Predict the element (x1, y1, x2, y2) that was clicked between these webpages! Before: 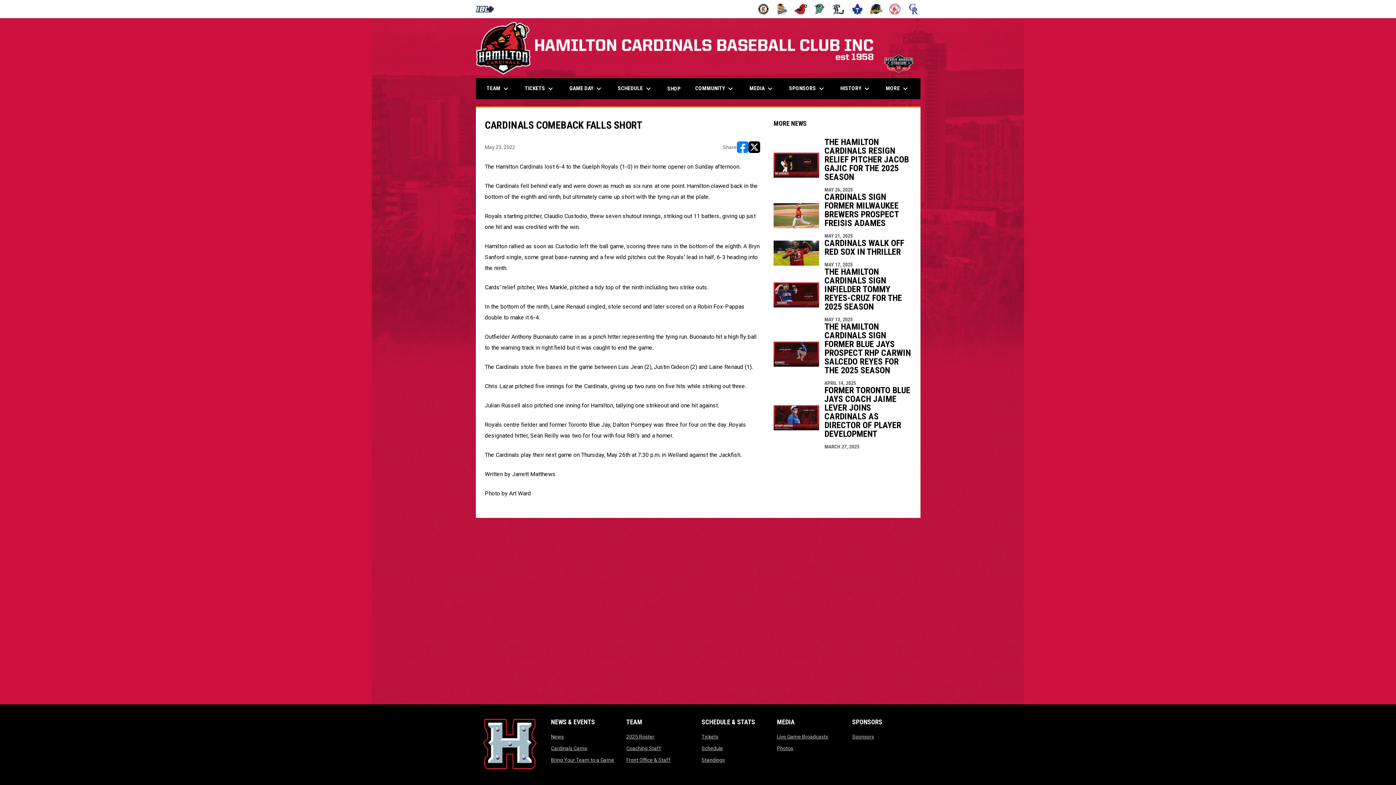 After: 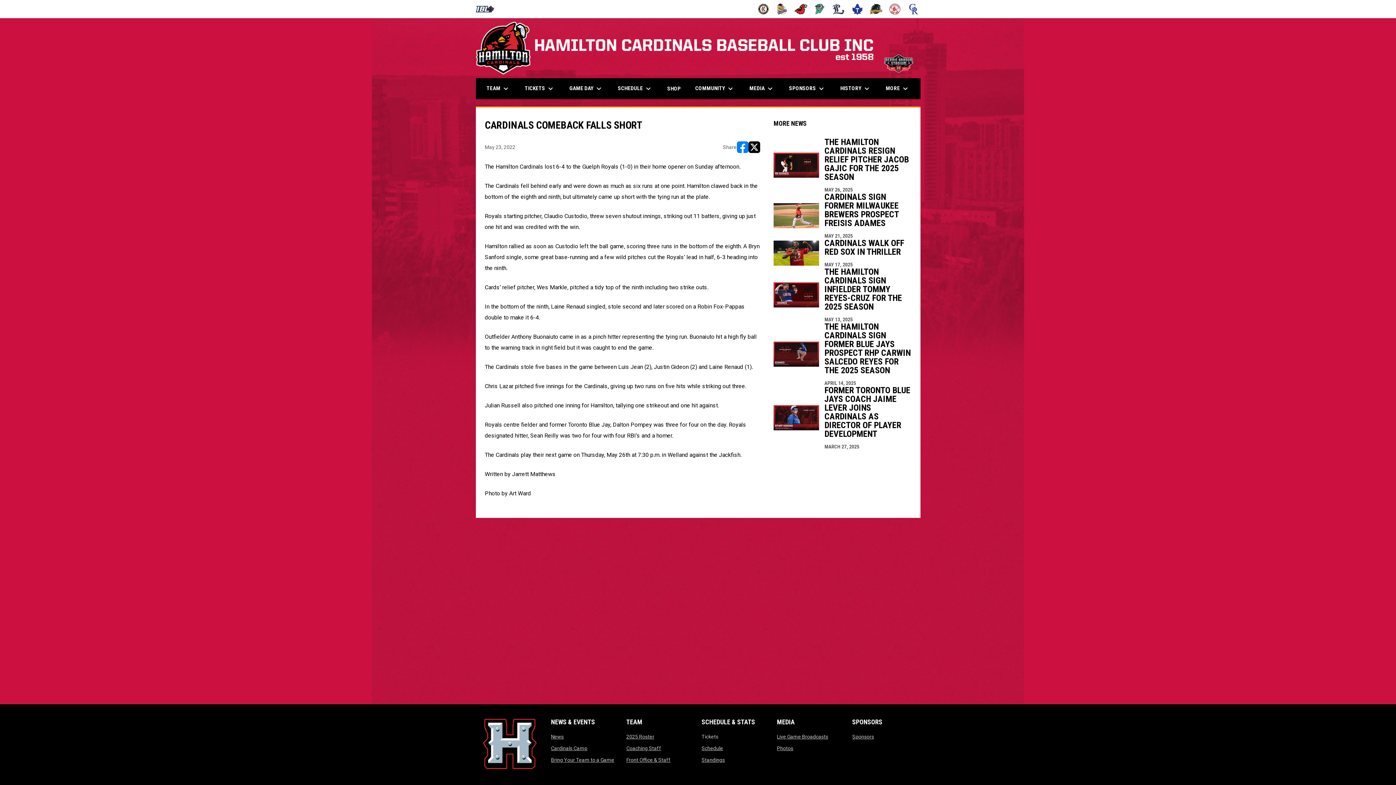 Action: bbox: (701, 734, 718, 740) label: Tickets
opens in new window